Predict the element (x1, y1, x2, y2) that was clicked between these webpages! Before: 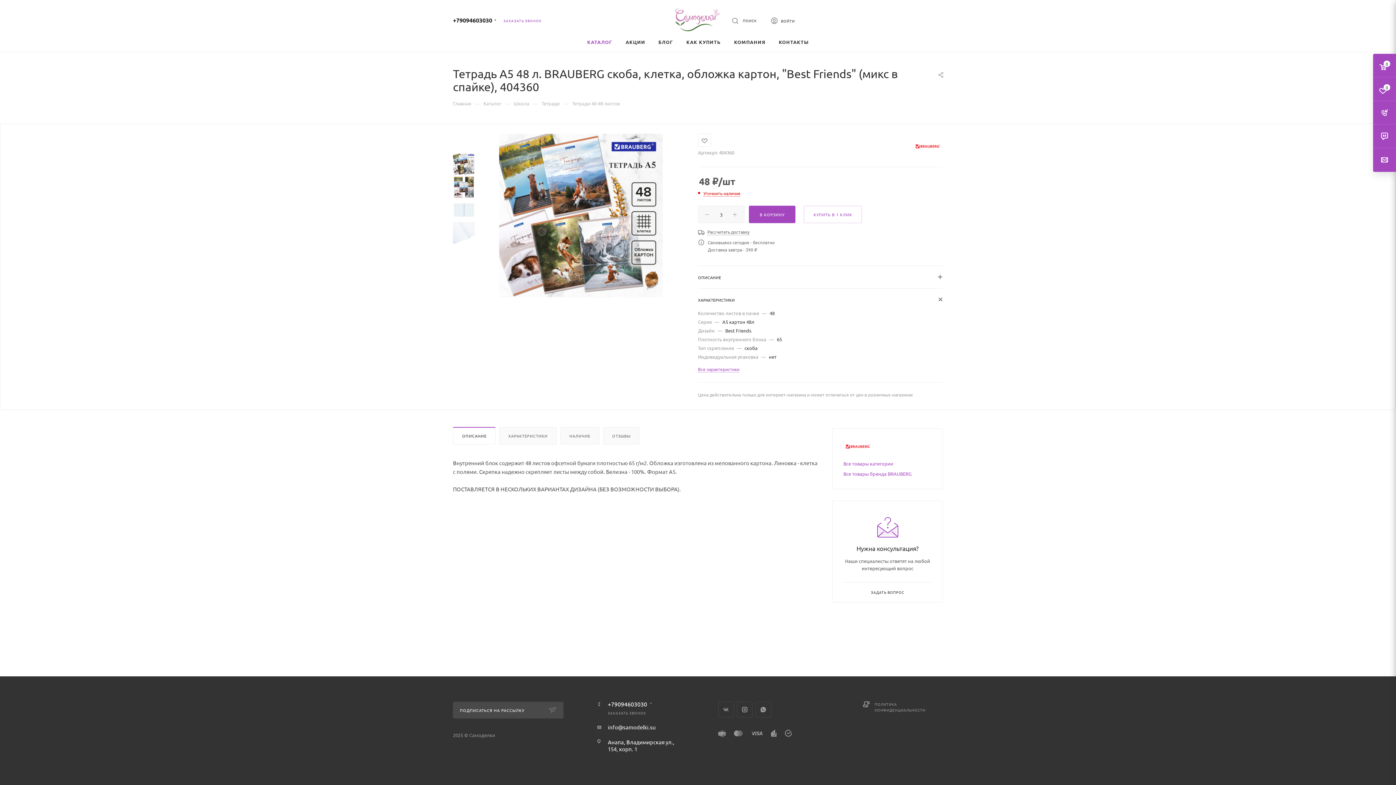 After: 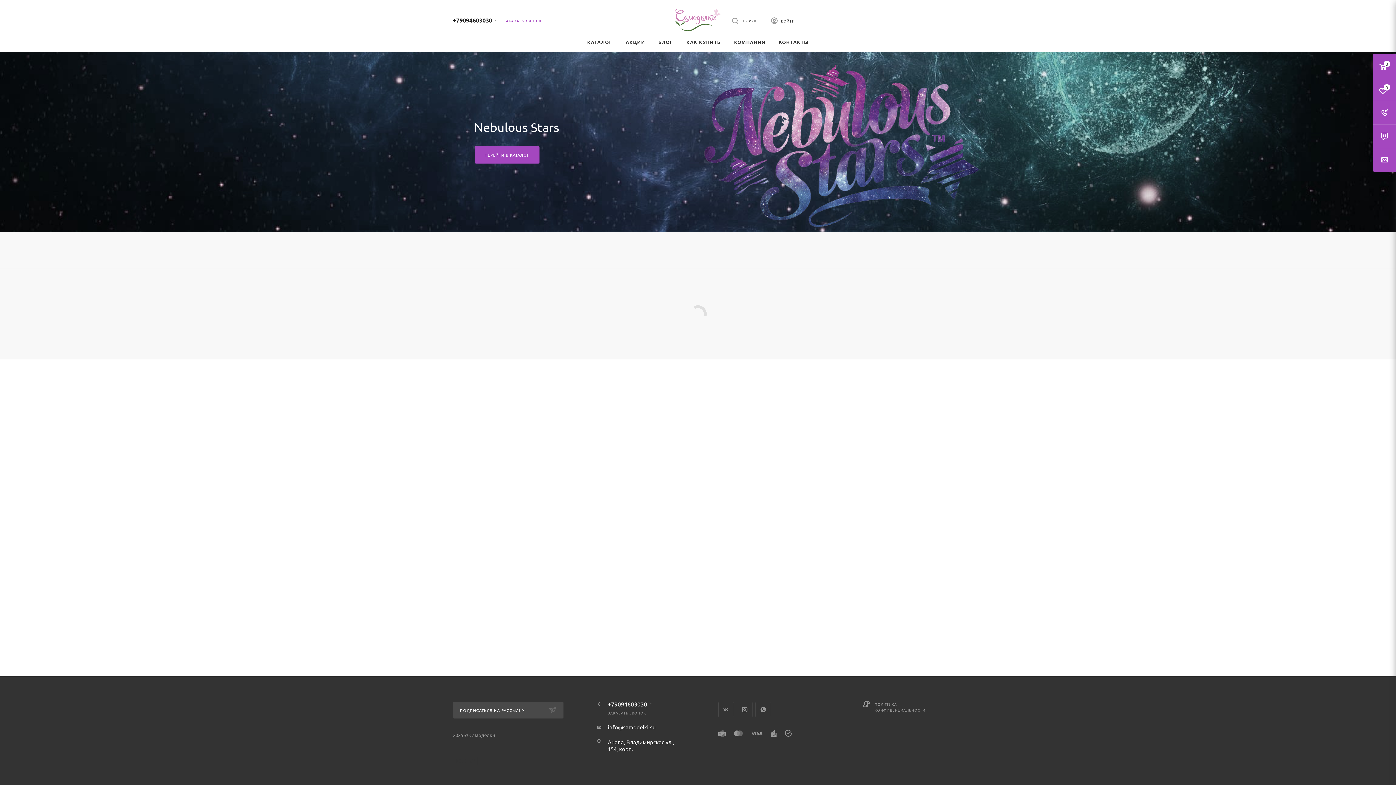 Action: bbox: (675, 8, 720, 32)